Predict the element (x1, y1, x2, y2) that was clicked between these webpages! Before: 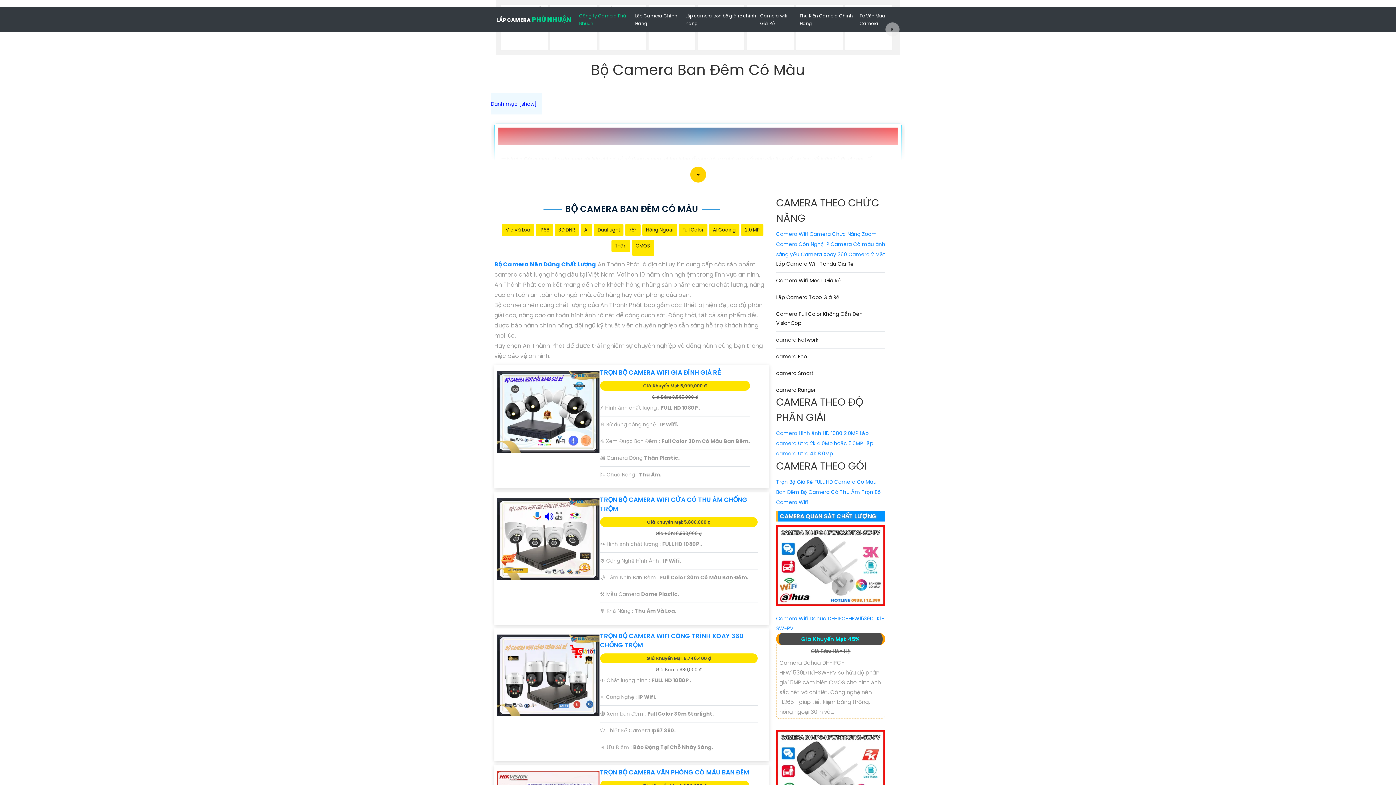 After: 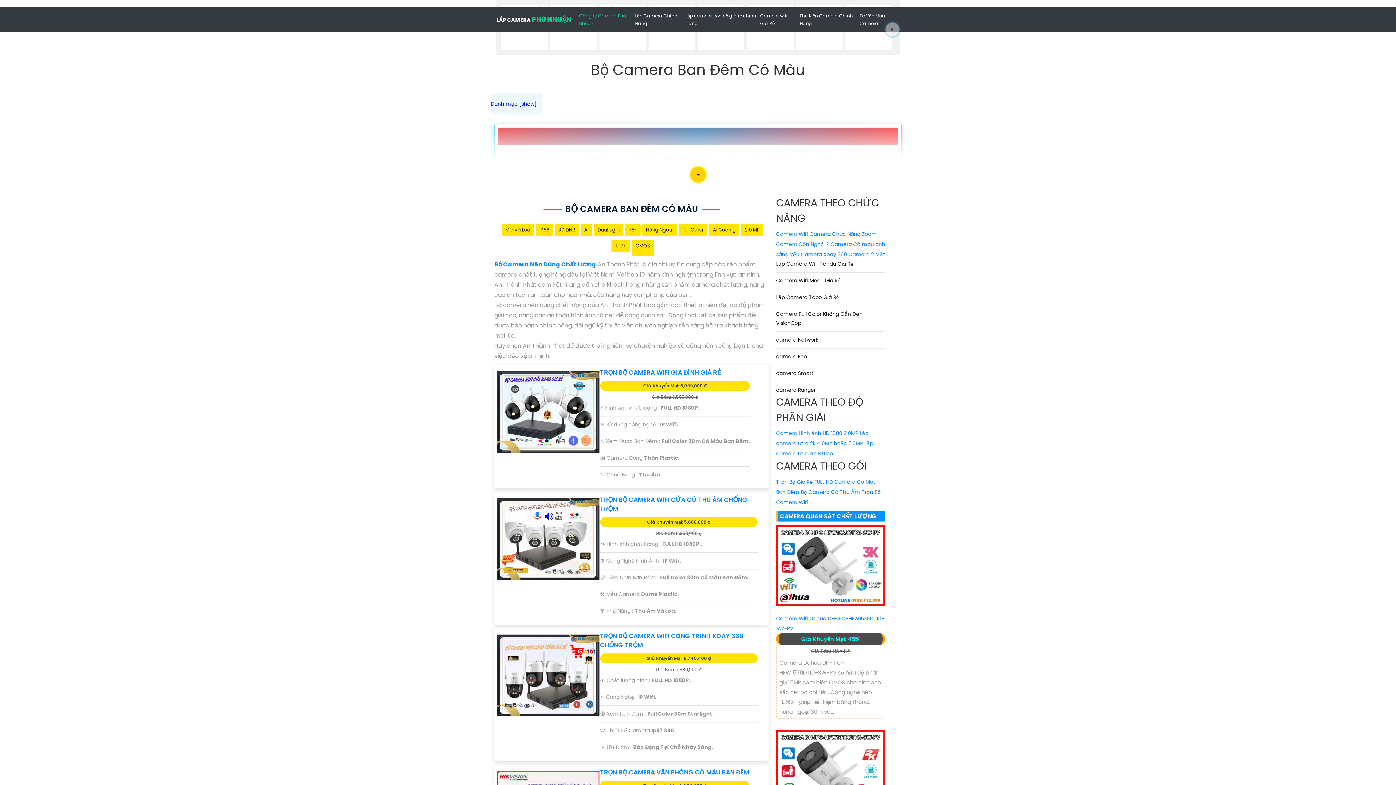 Action: bbox: (635, 241, 650, 250) label: CMOS